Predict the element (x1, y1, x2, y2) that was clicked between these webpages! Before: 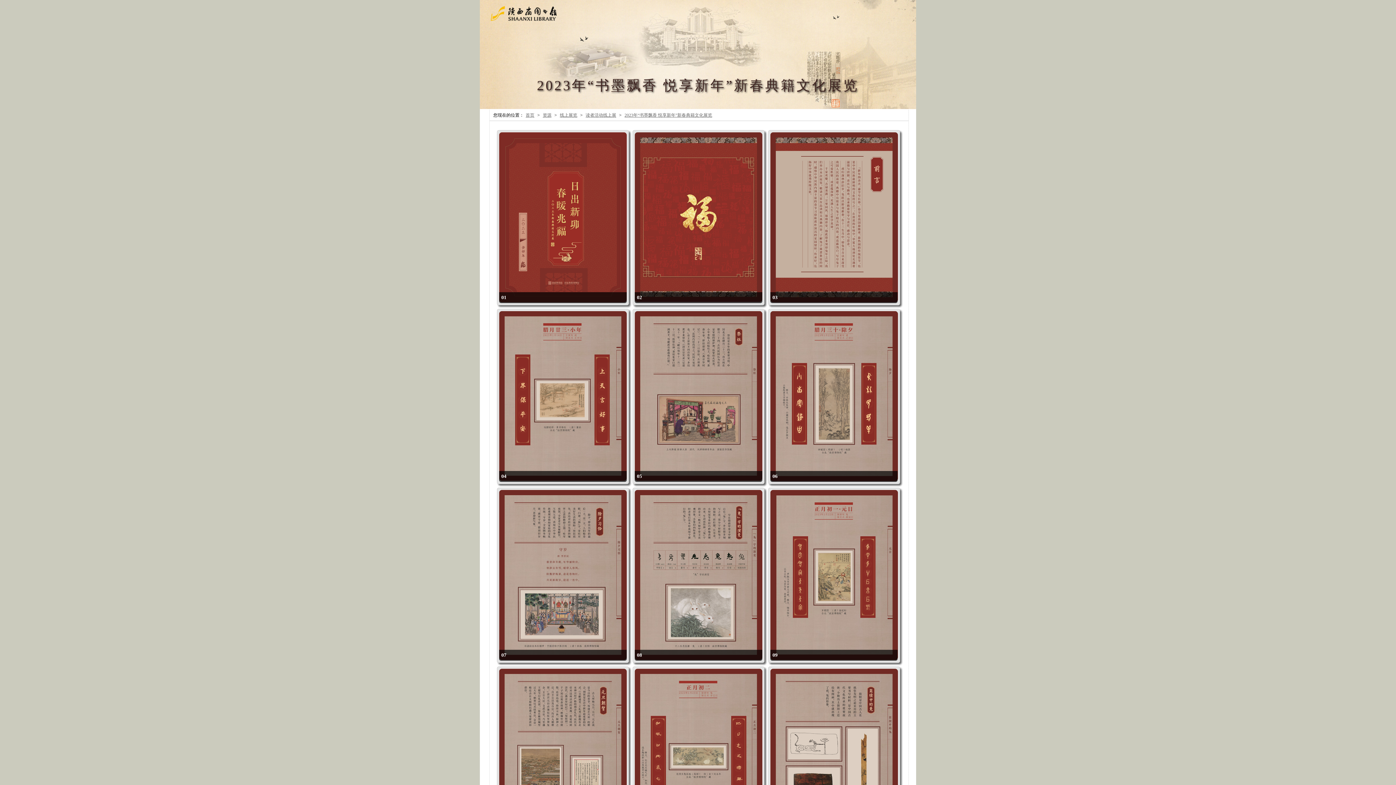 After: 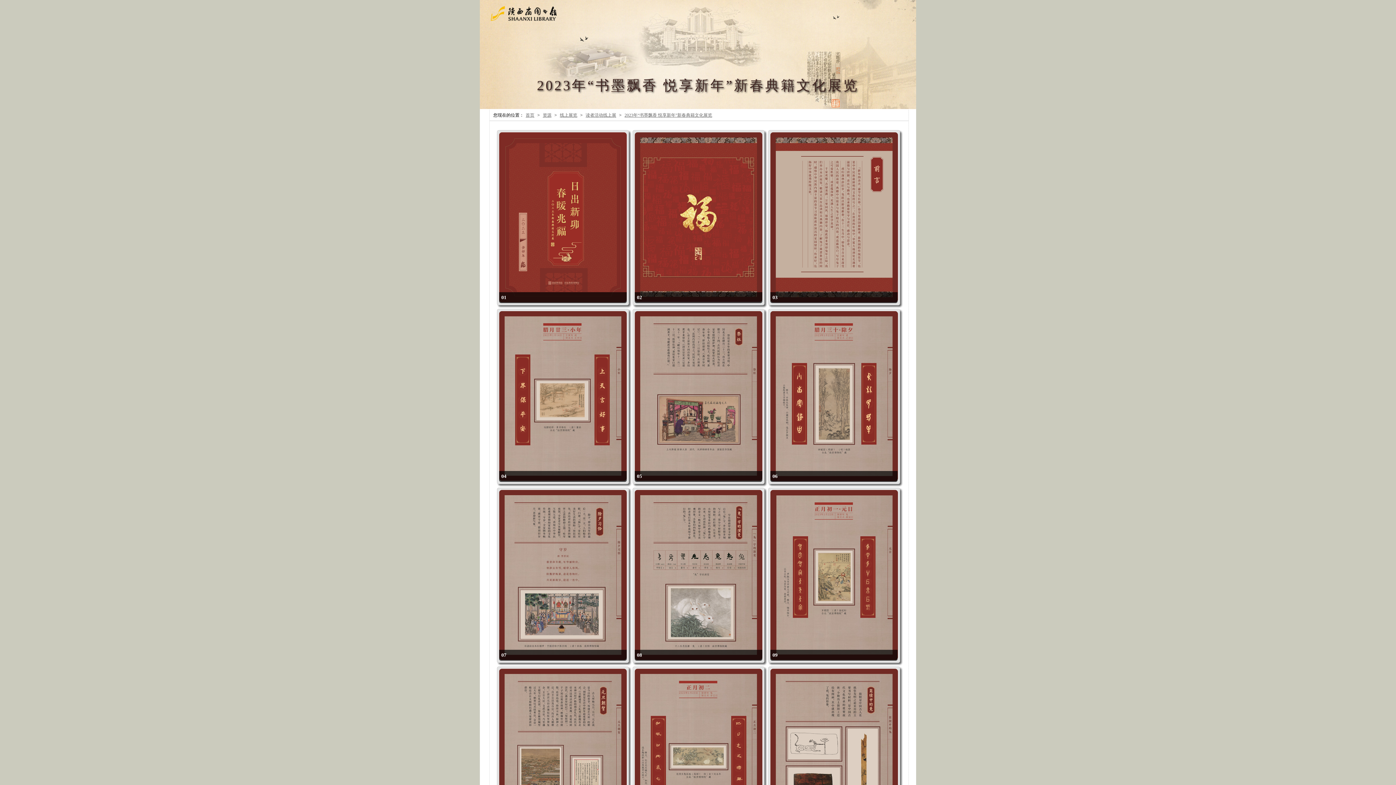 Action: bbox: (501, 652, 506, 658) label: 07